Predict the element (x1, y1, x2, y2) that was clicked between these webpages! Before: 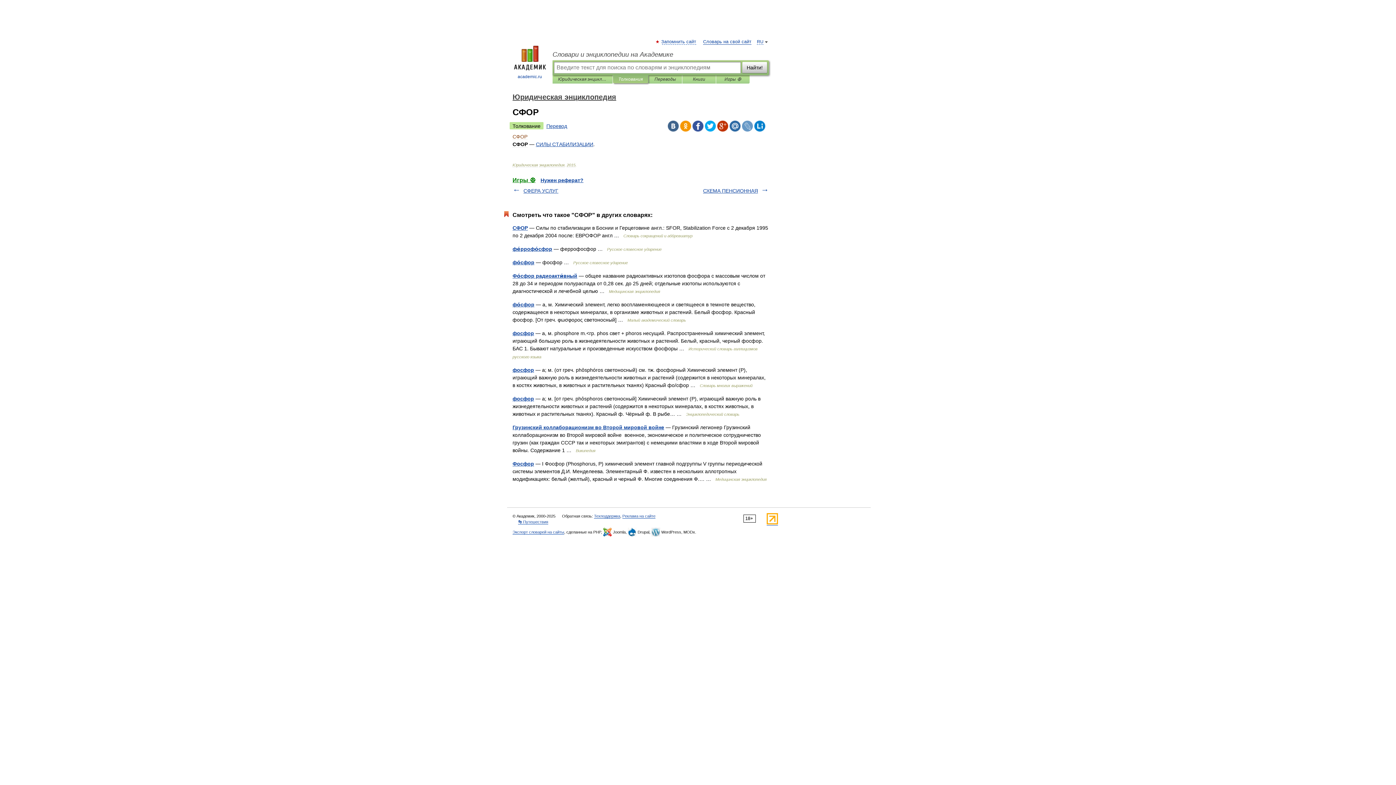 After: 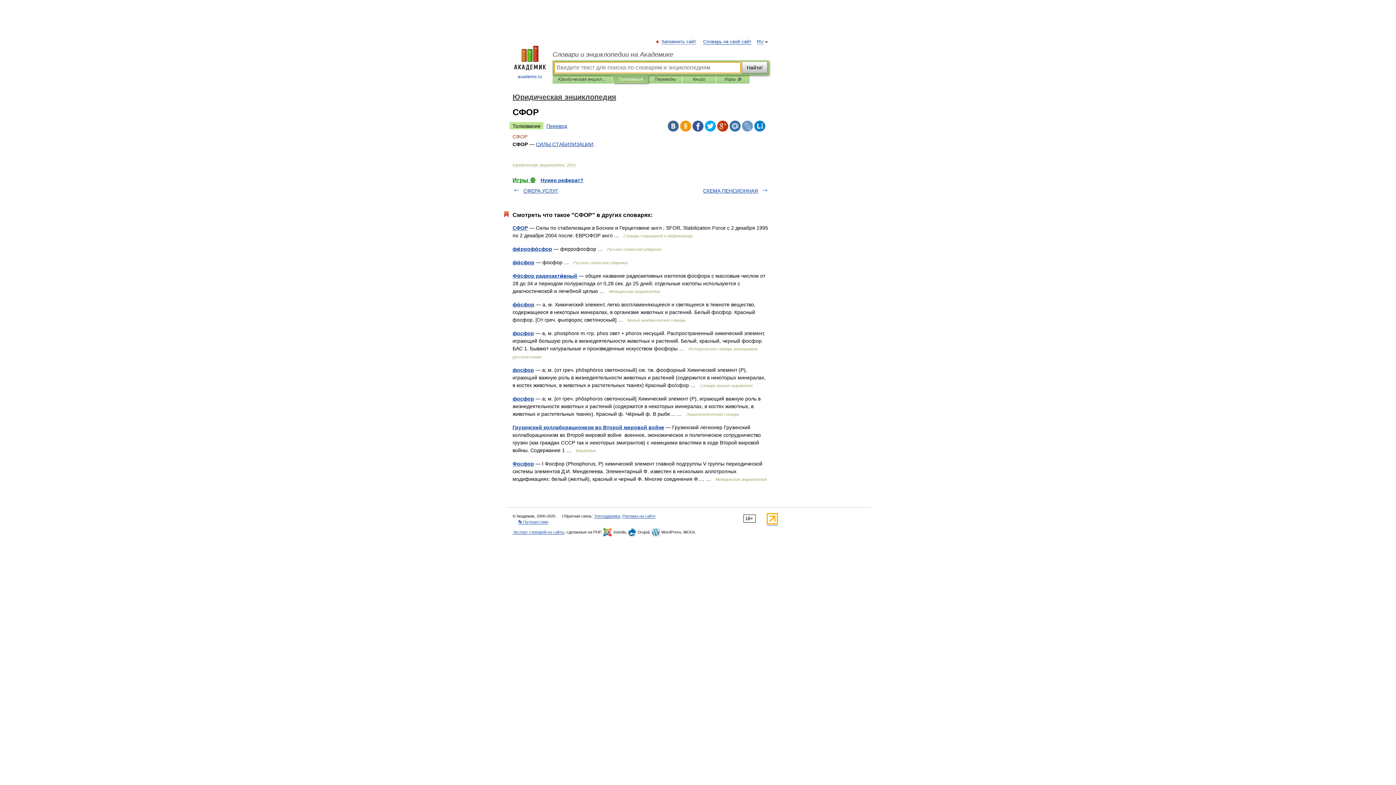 Action: label: Толкования bbox: (618, 75, 642, 83)